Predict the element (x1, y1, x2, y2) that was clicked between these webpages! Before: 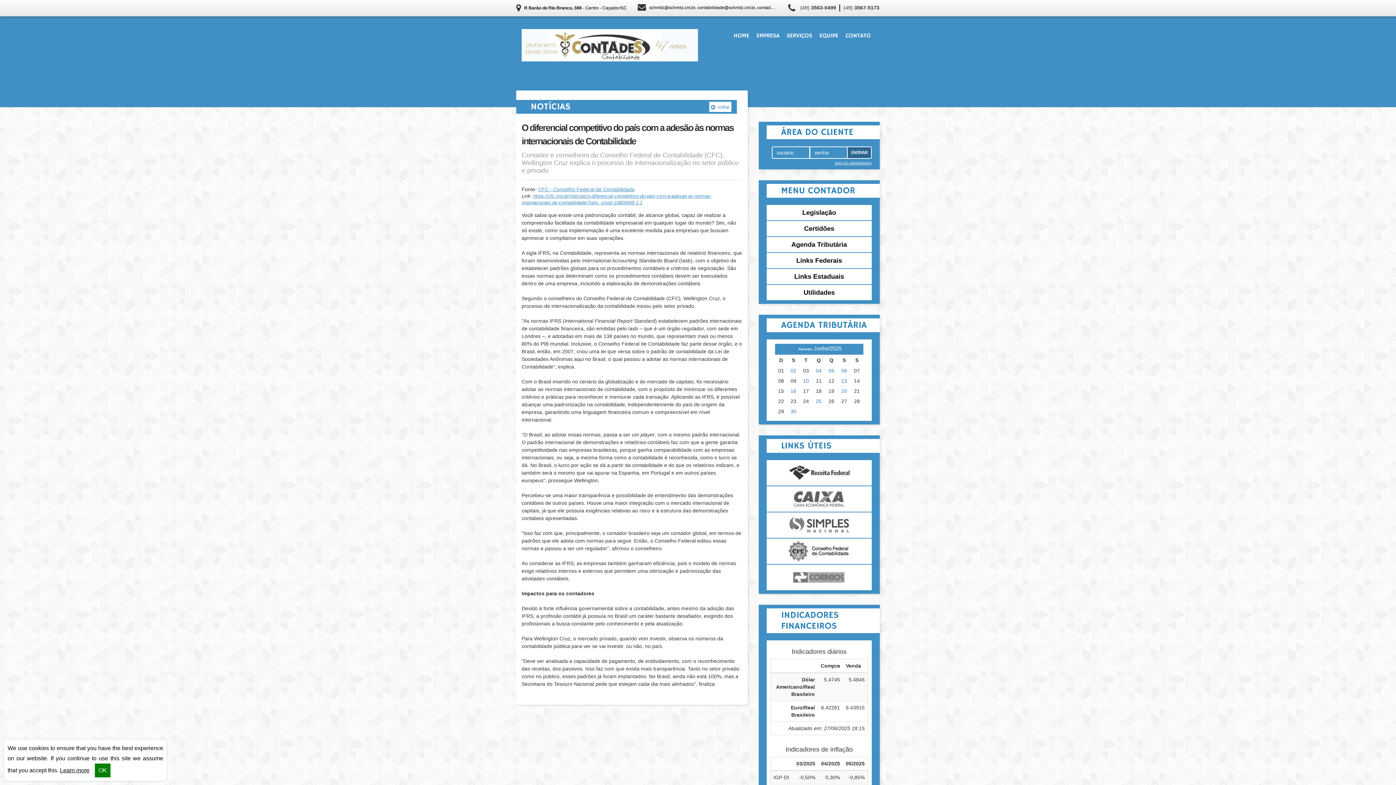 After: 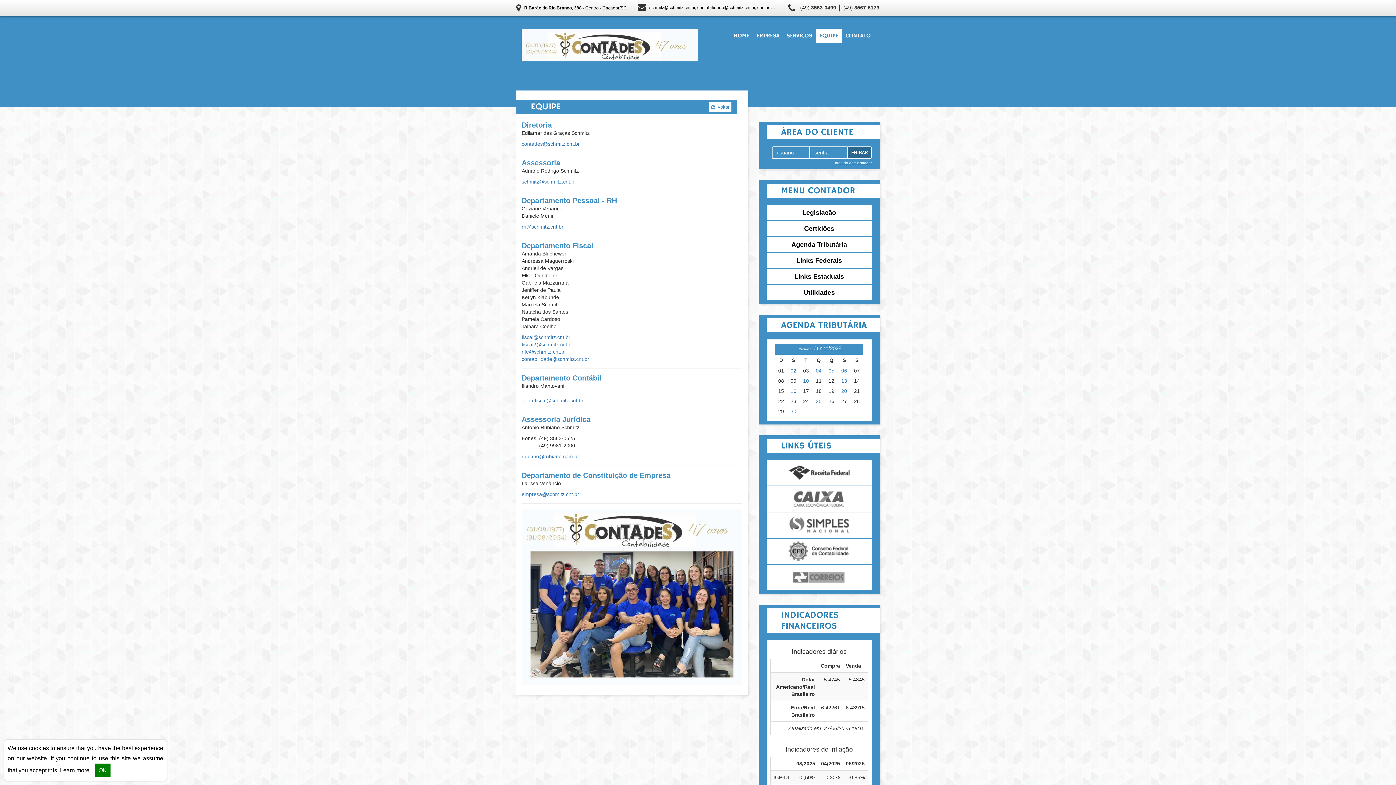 Action: label: EQUIPE bbox: (816, 28, 842, 43)